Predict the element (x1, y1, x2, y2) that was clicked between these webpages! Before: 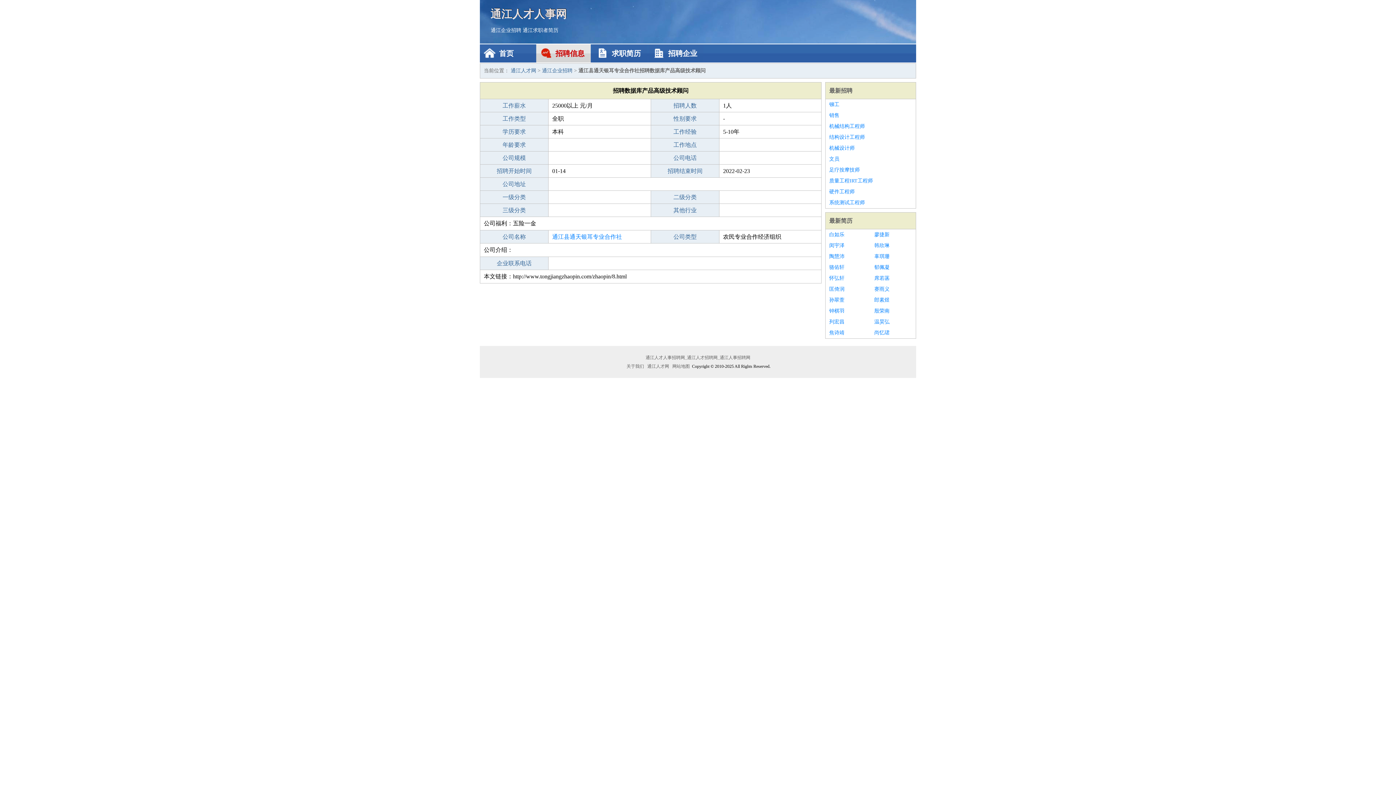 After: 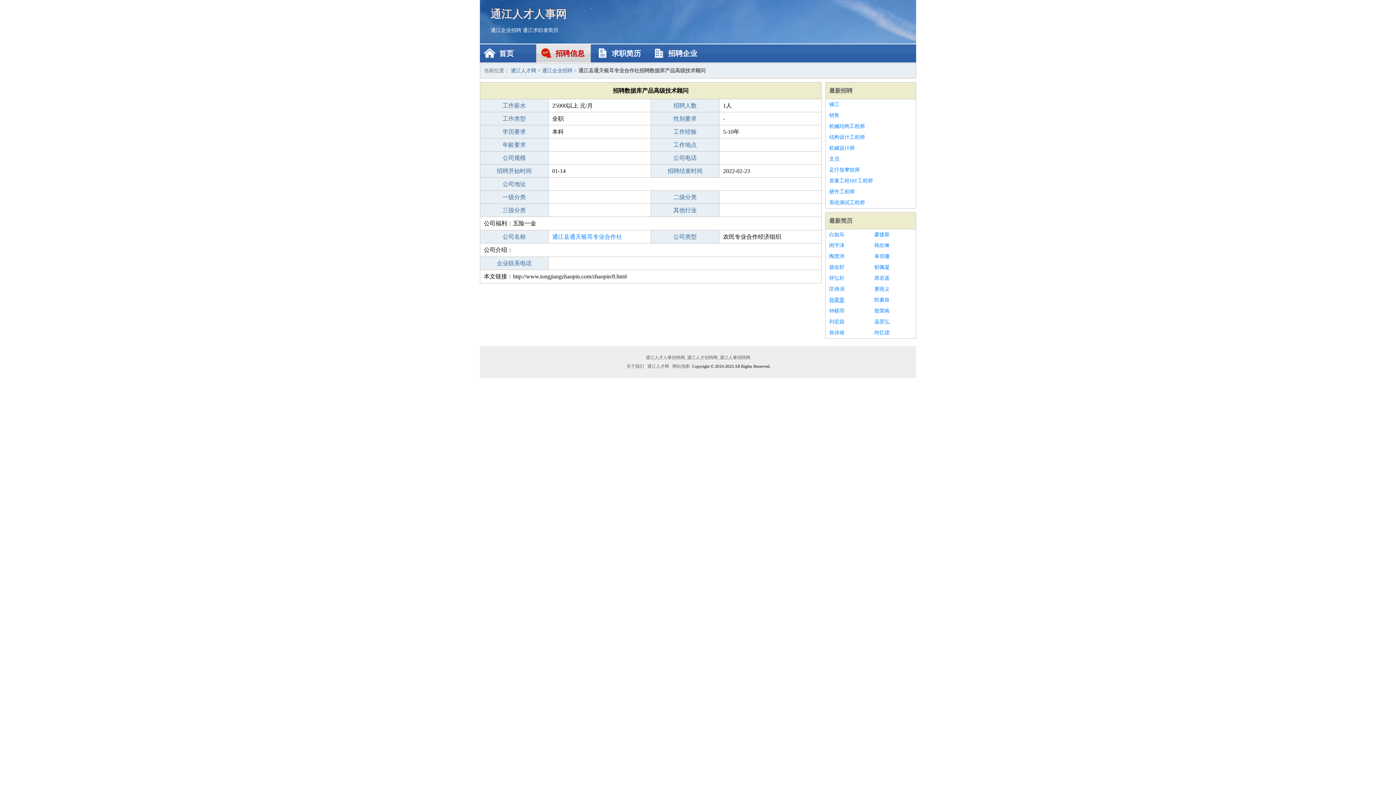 Action: label: 孙翠萱 bbox: (829, 294, 867, 305)